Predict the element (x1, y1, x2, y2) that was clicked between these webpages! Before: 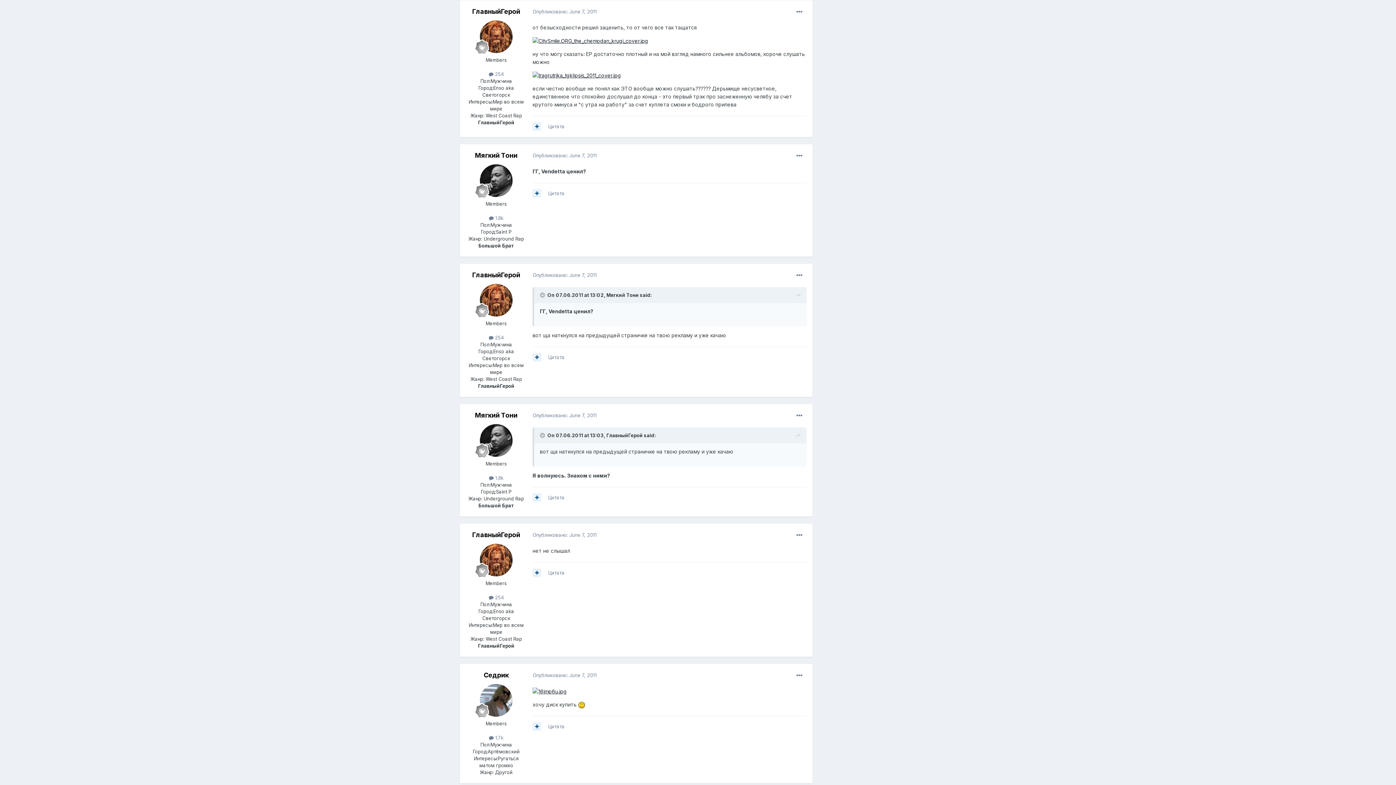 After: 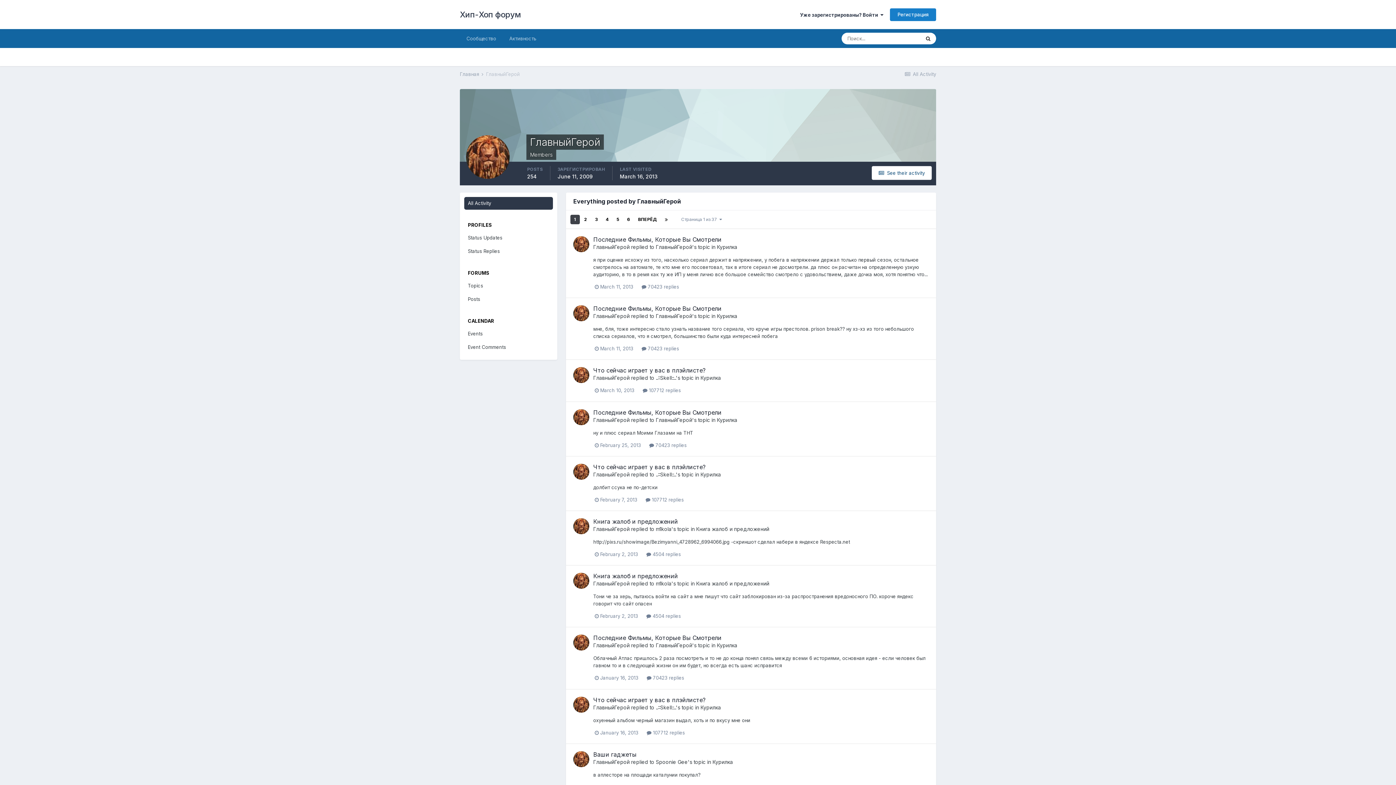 Action: bbox: (488, 334, 503, 340) label:  254